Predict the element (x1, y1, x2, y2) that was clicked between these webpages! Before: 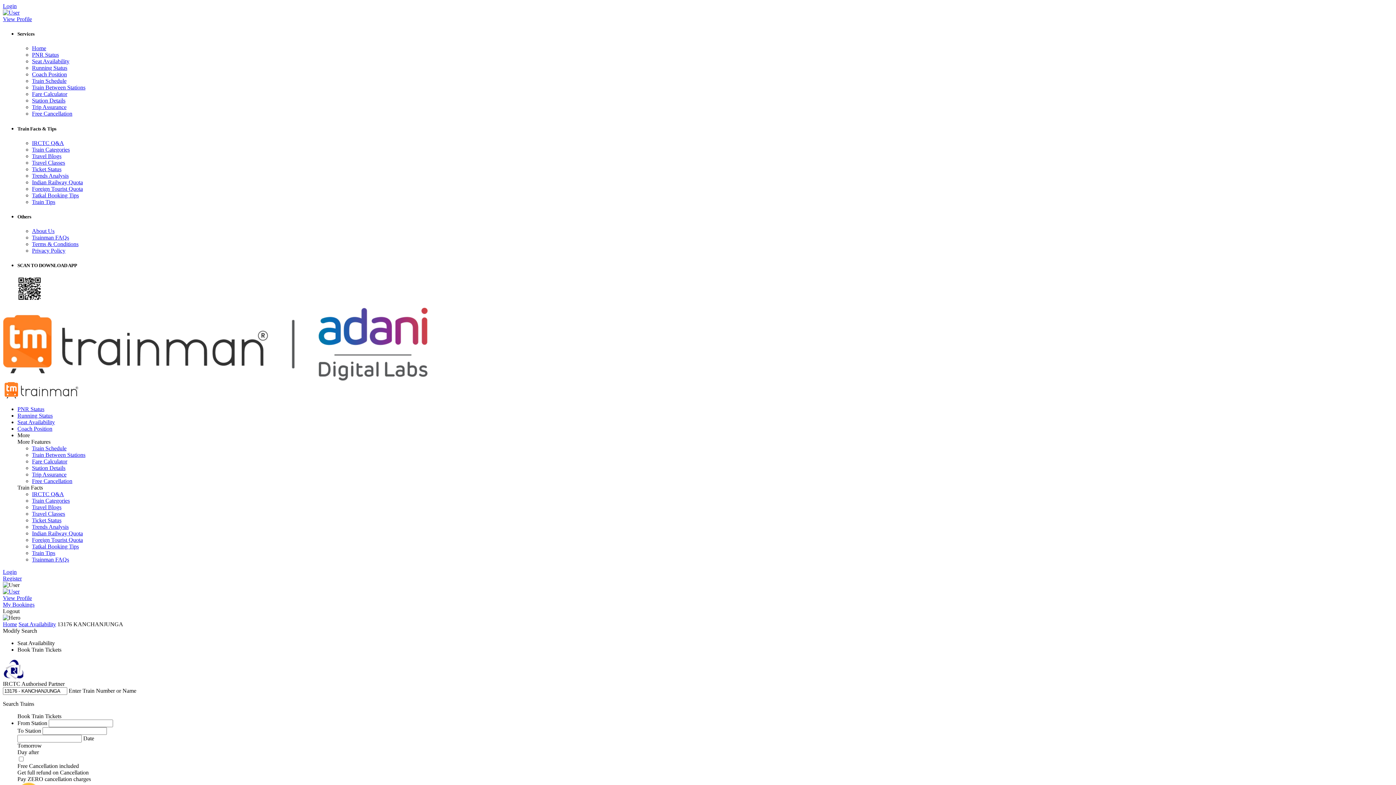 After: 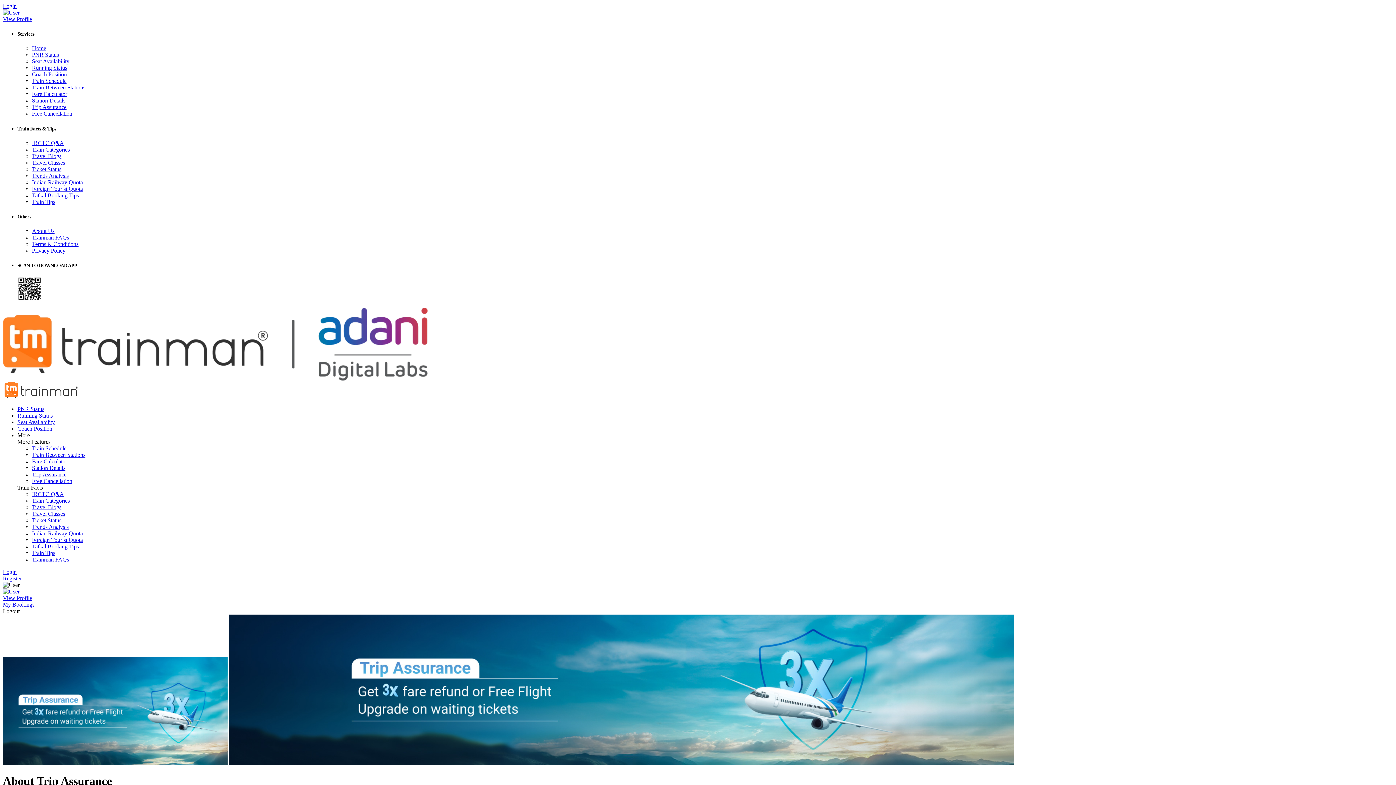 Action: bbox: (32, 104, 66, 110) label: Trip Assurance